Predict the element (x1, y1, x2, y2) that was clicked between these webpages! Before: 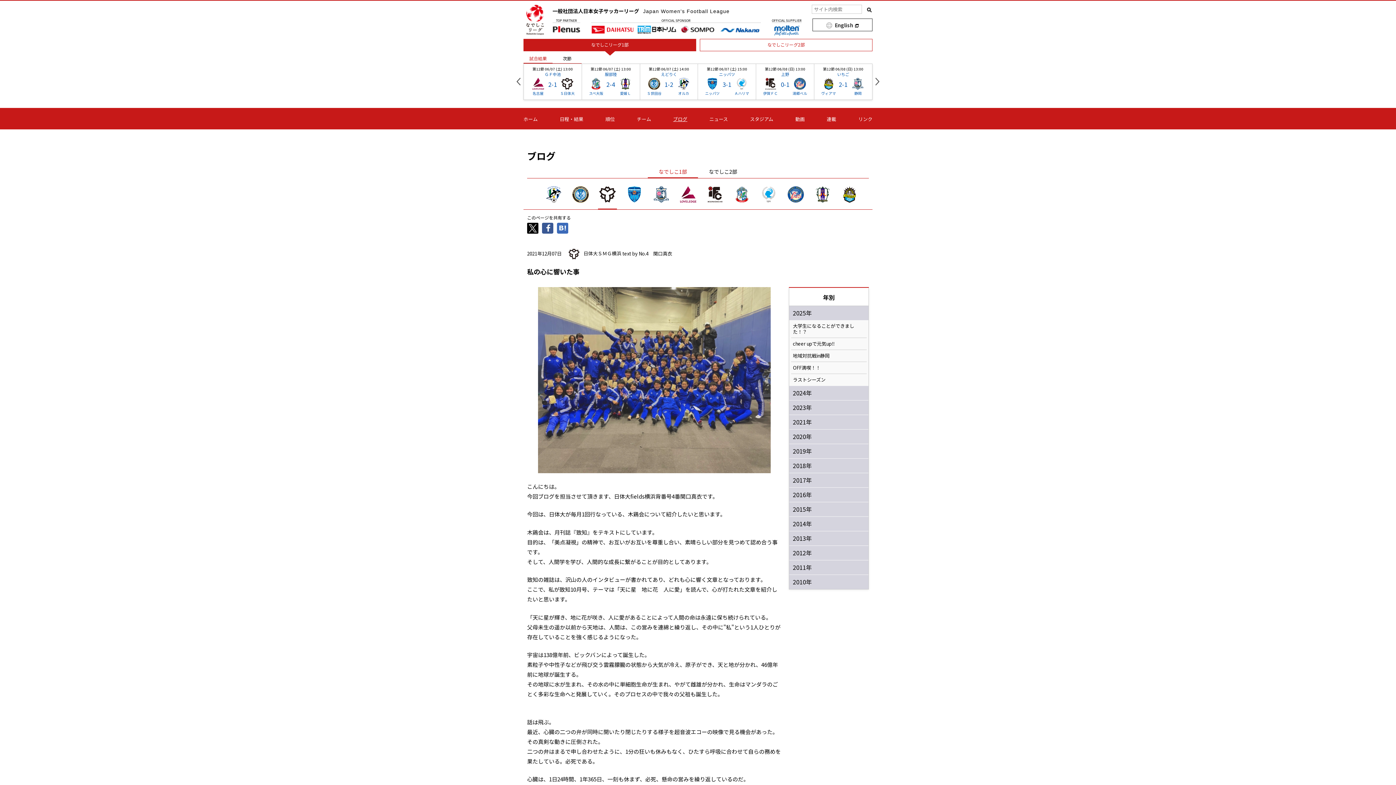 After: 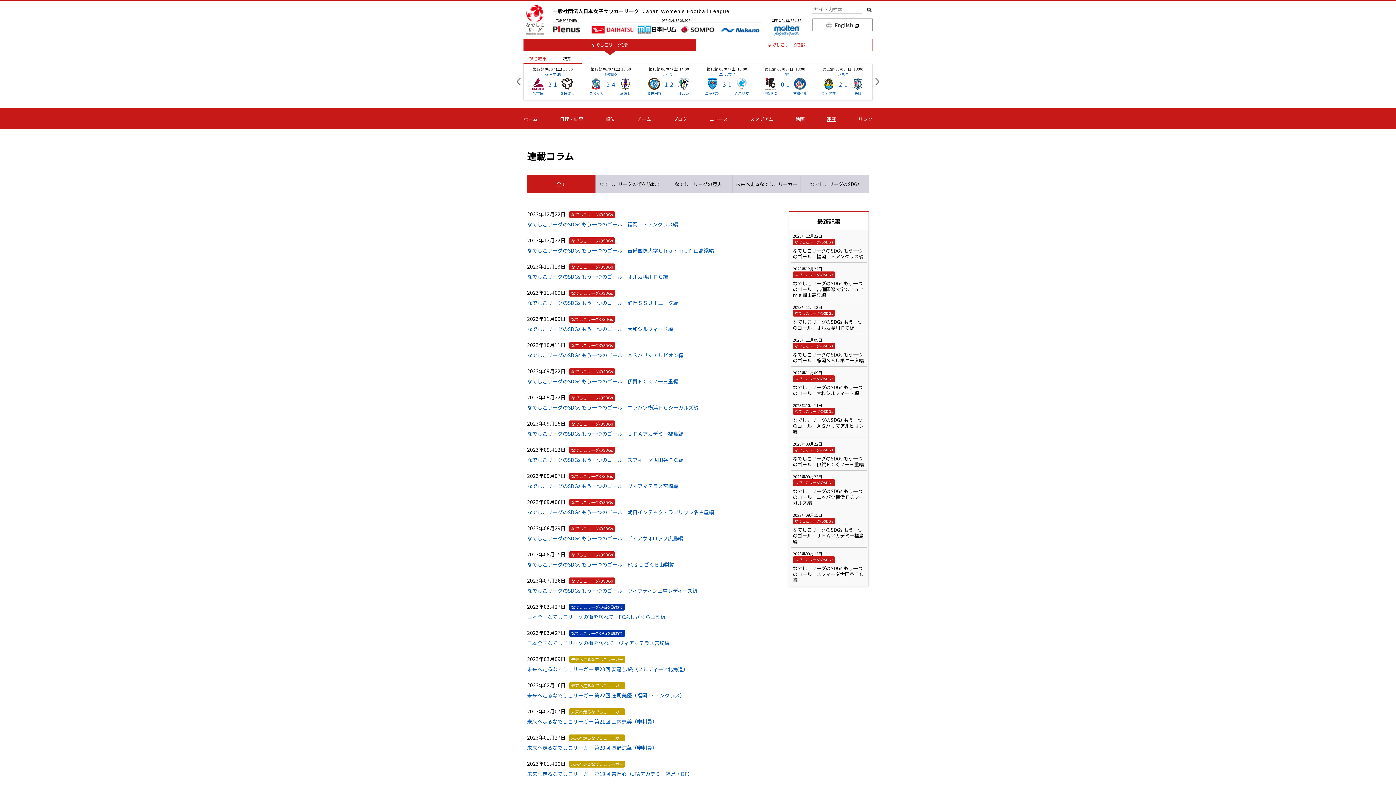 Action: label: 連載 bbox: (827, 112, 836, 126)